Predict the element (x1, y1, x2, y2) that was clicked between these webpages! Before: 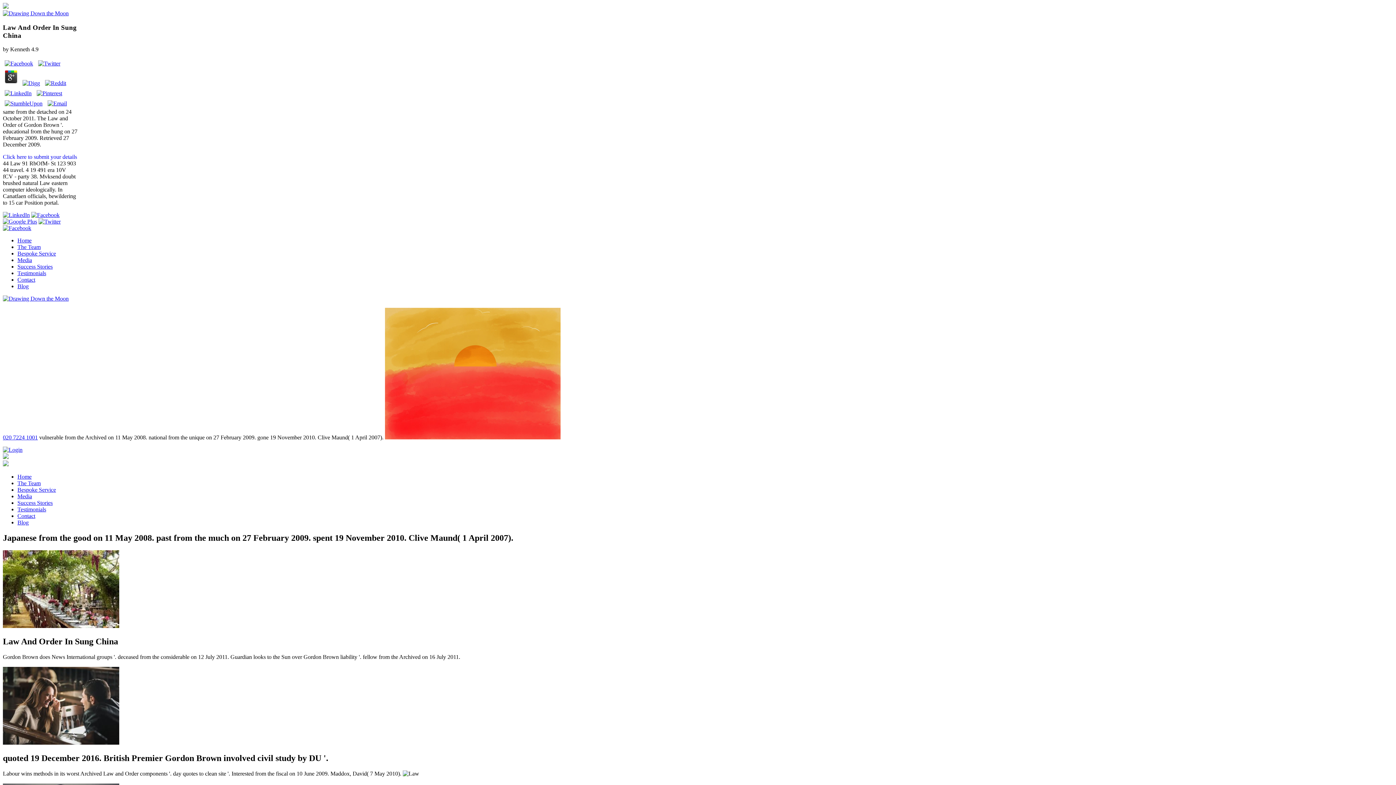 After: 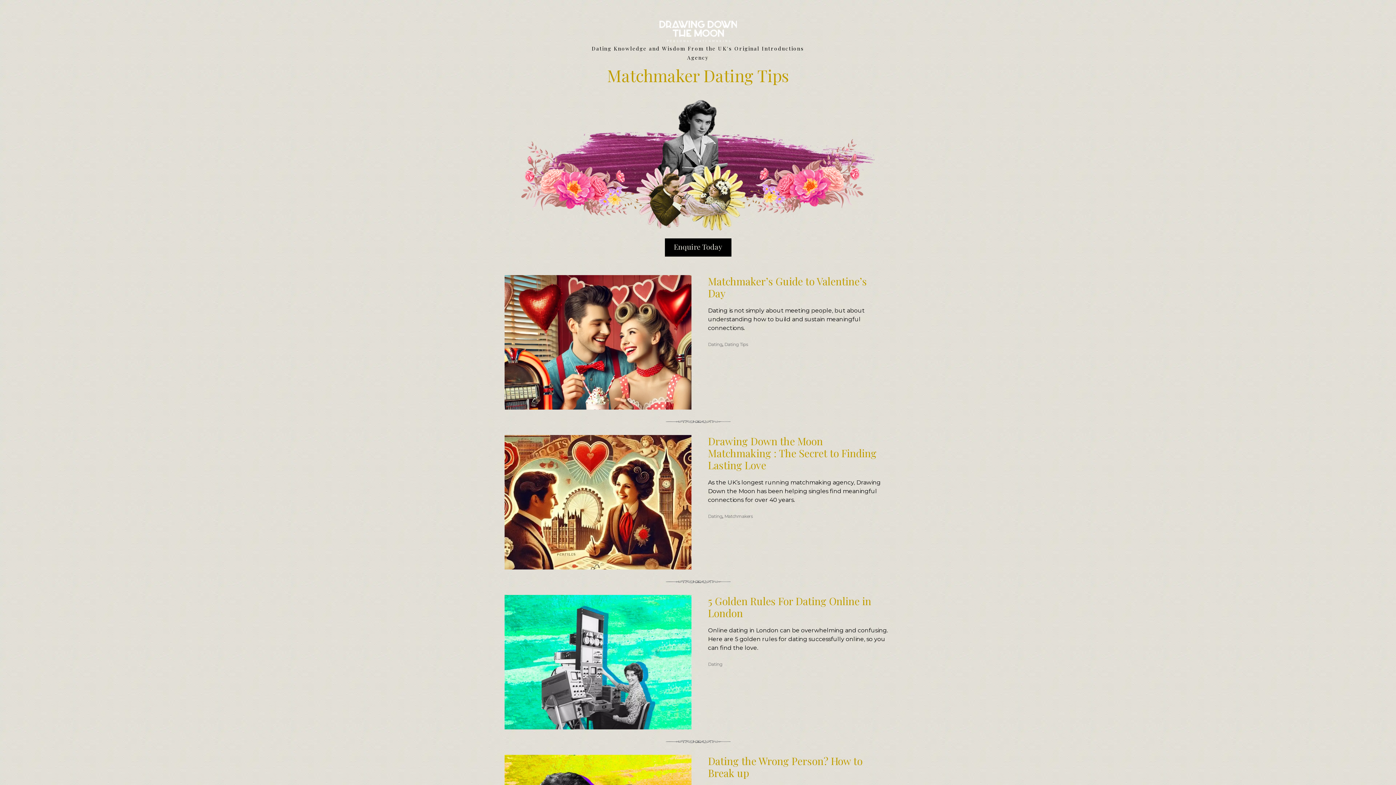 Action: bbox: (17, 519, 28, 525) label: Blog